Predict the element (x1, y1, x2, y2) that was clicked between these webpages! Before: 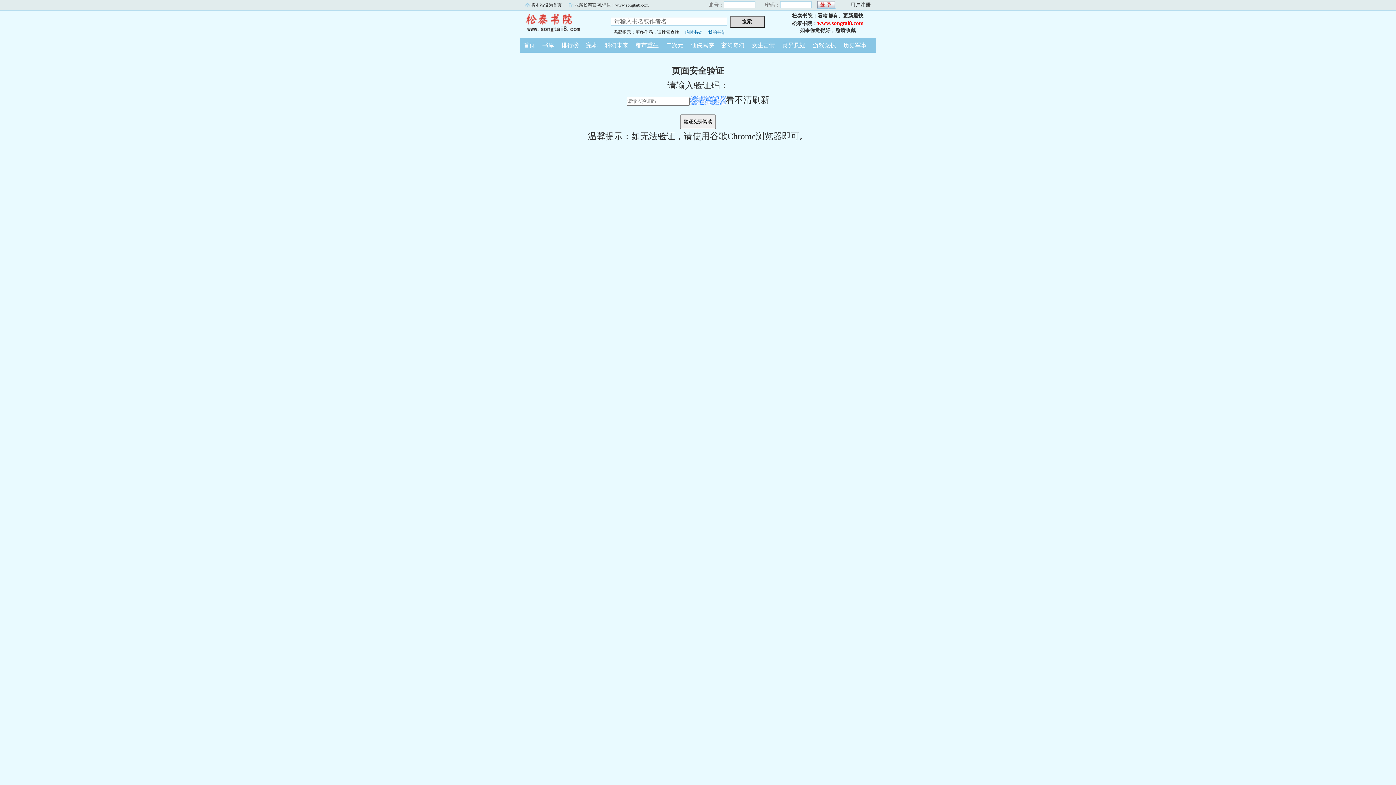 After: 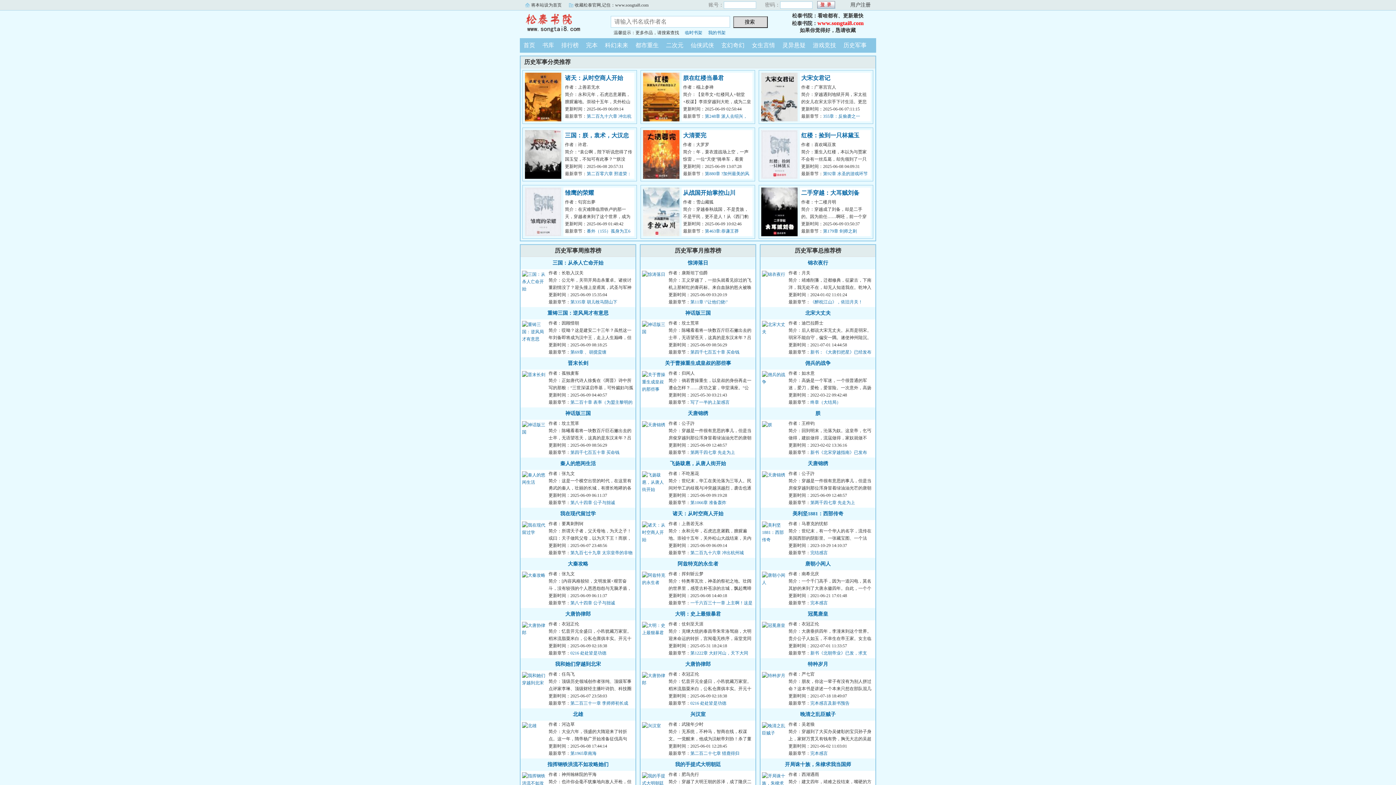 Action: label: 历史军事 bbox: (840, 42, 870, 48)